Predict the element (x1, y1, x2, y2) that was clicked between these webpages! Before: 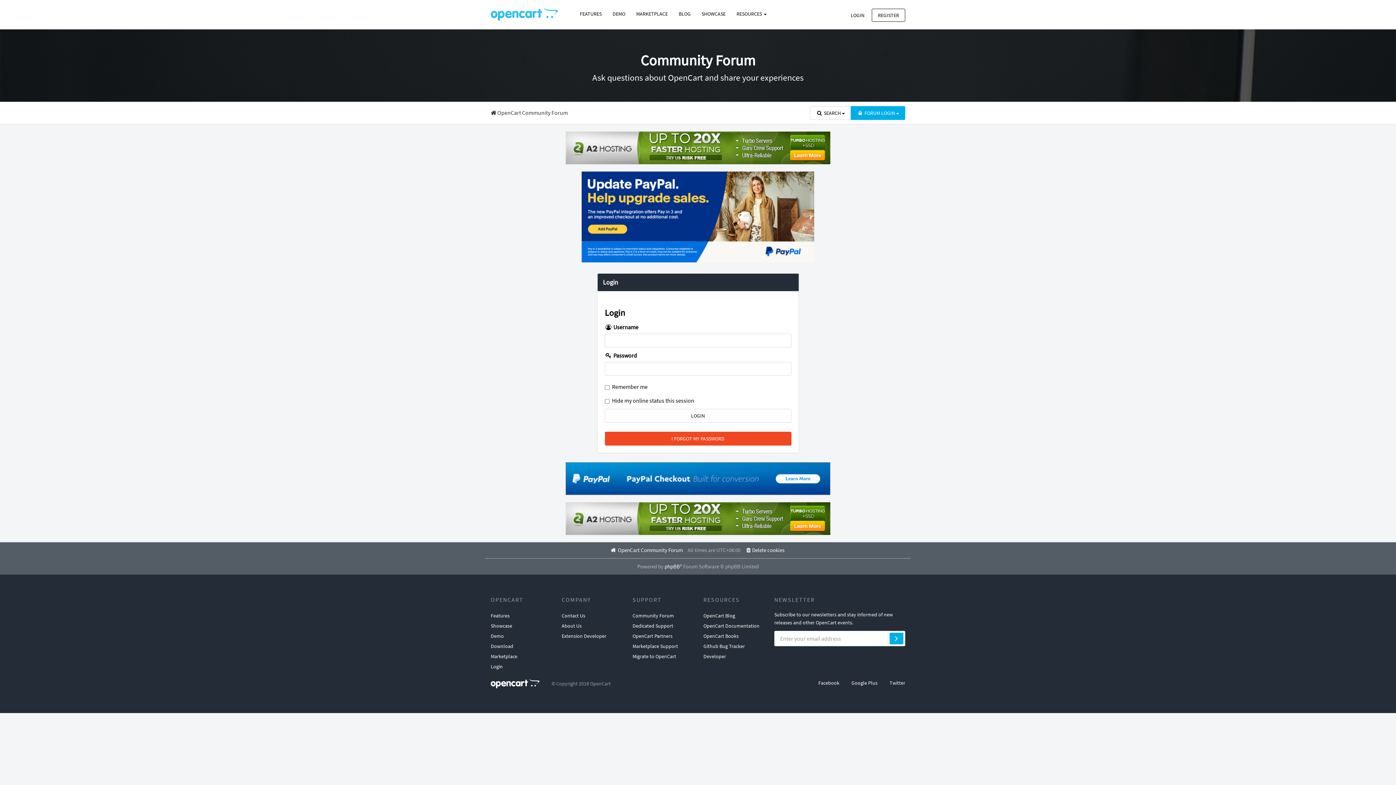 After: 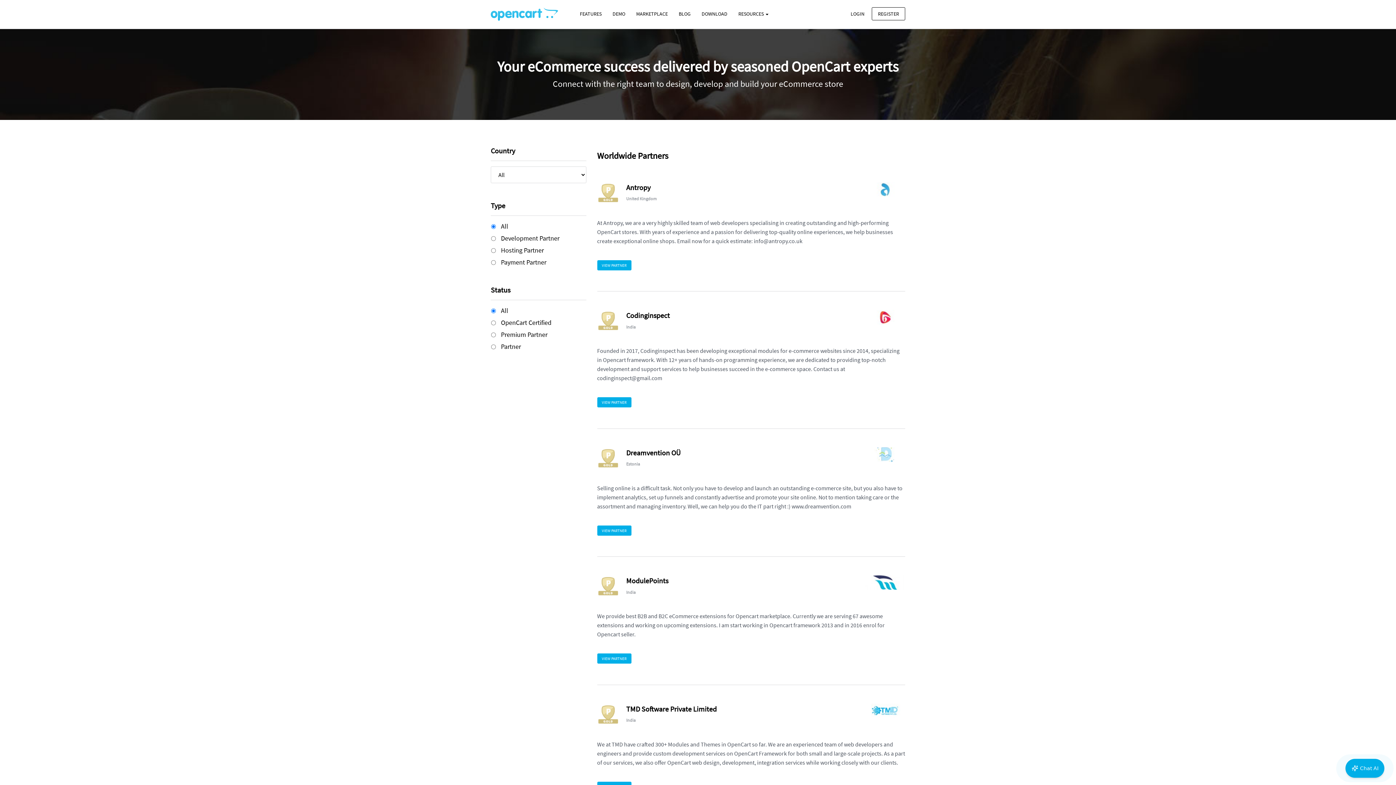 Action: label: OpenCart Partners bbox: (632, 631, 672, 641)